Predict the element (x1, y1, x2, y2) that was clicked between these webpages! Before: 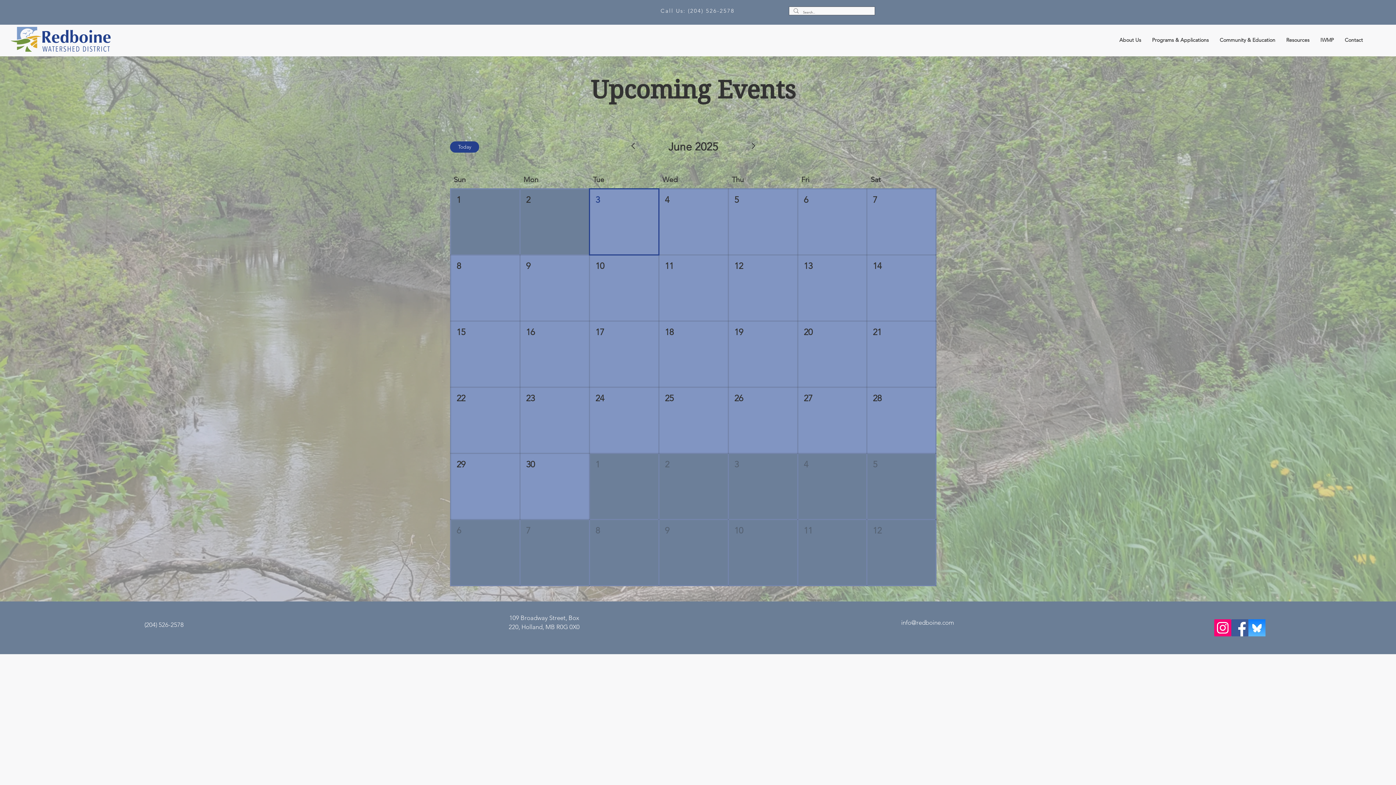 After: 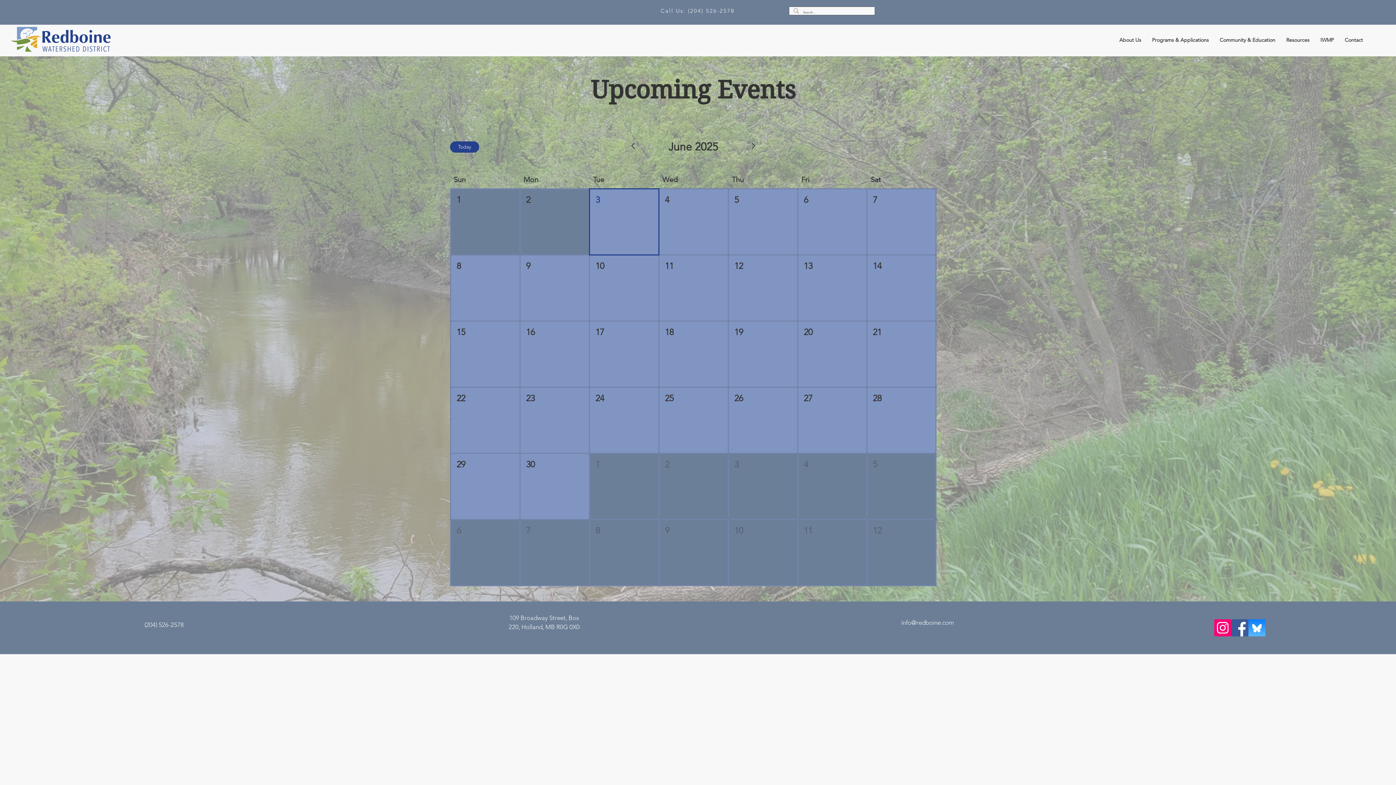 Action: bbox: (1214, 619, 1231, 636) label: Instagram